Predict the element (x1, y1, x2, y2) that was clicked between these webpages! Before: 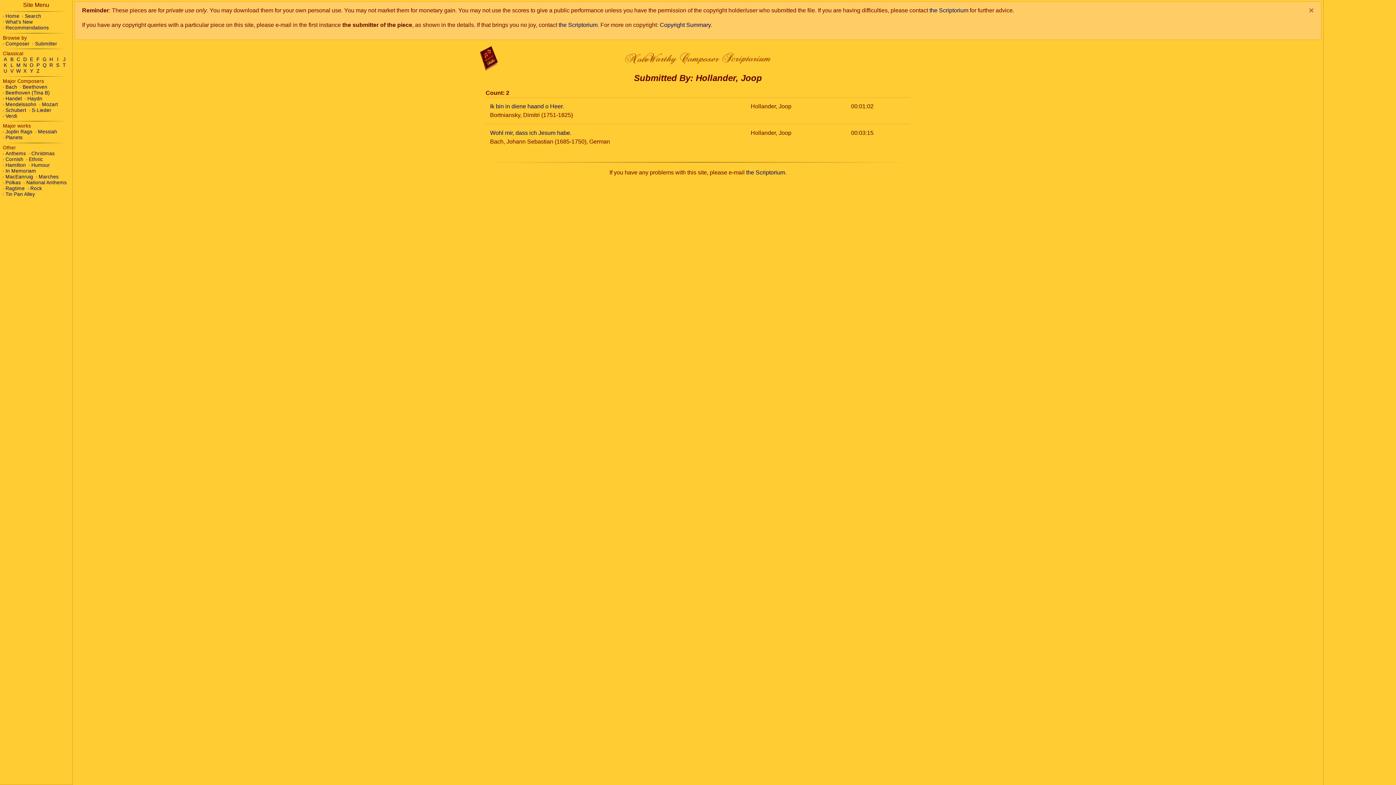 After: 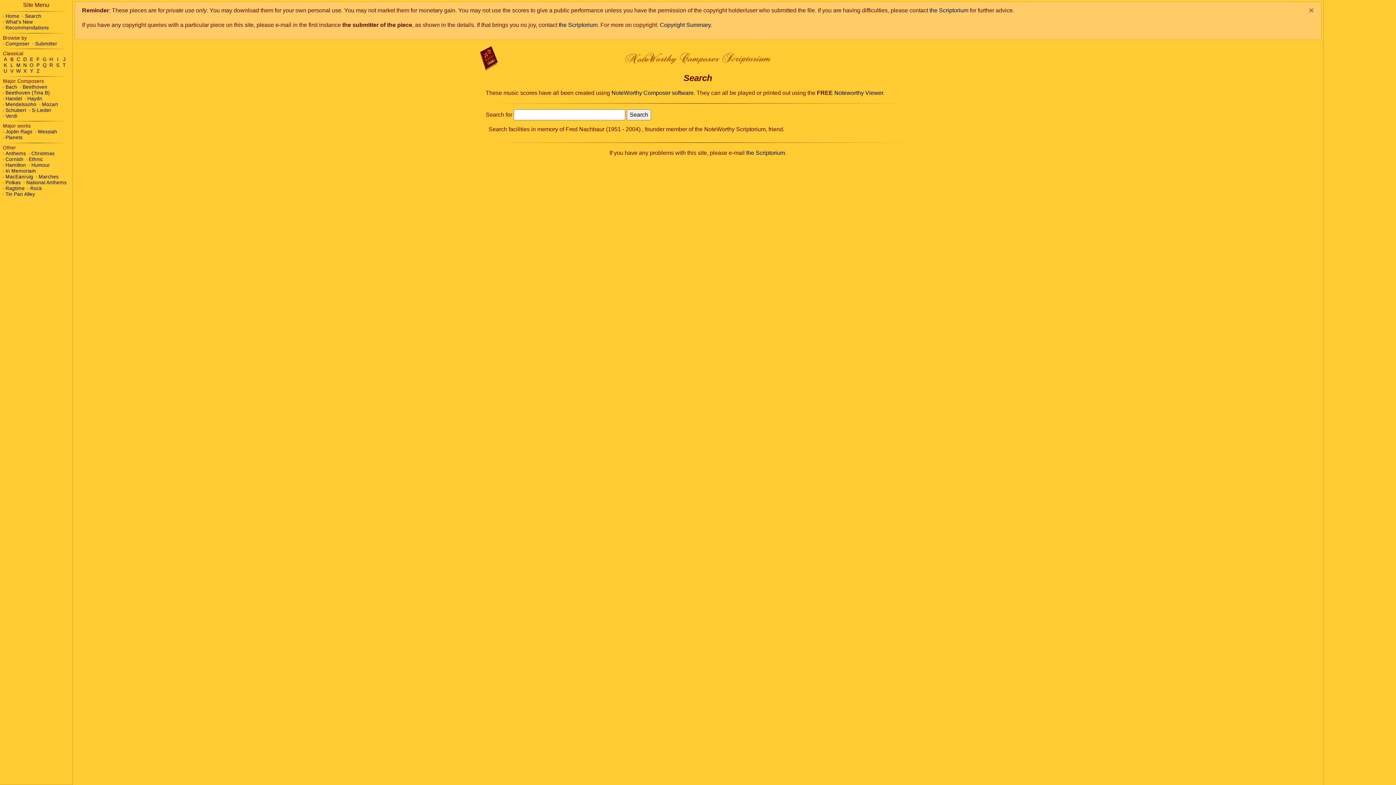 Action: bbox: (22, 13, 41, 19) label: Search